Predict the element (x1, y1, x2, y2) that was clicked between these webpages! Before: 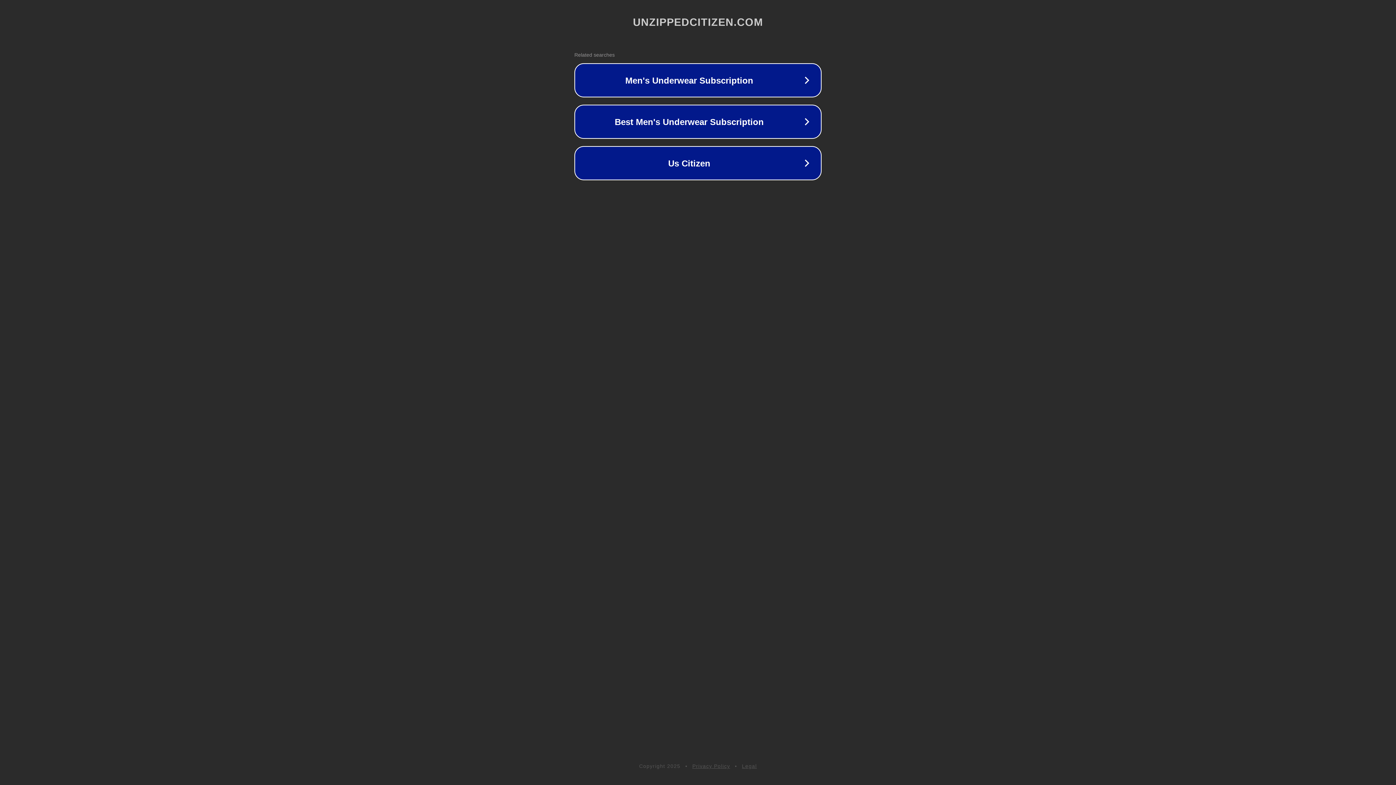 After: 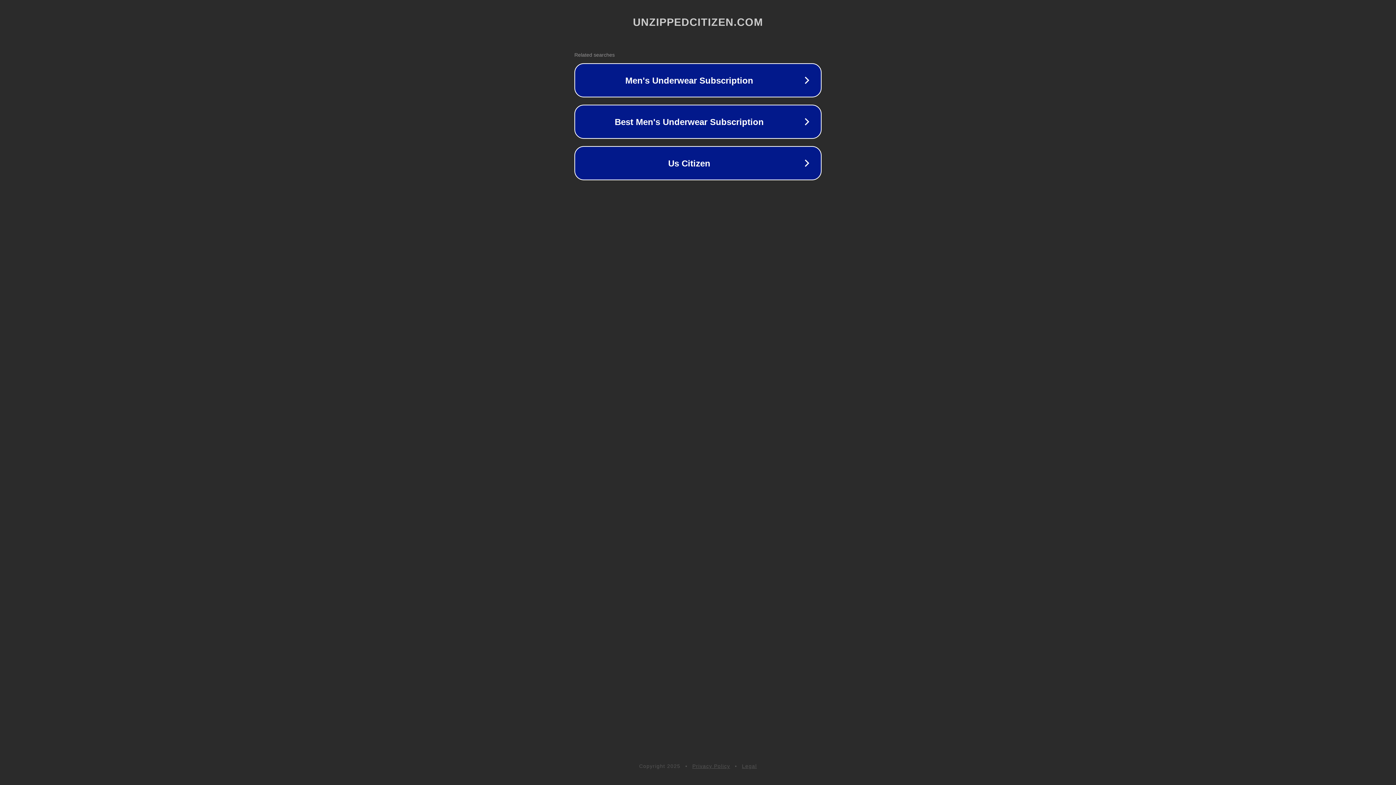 Action: bbox: (692, 763, 730, 769) label: Privacy Policy